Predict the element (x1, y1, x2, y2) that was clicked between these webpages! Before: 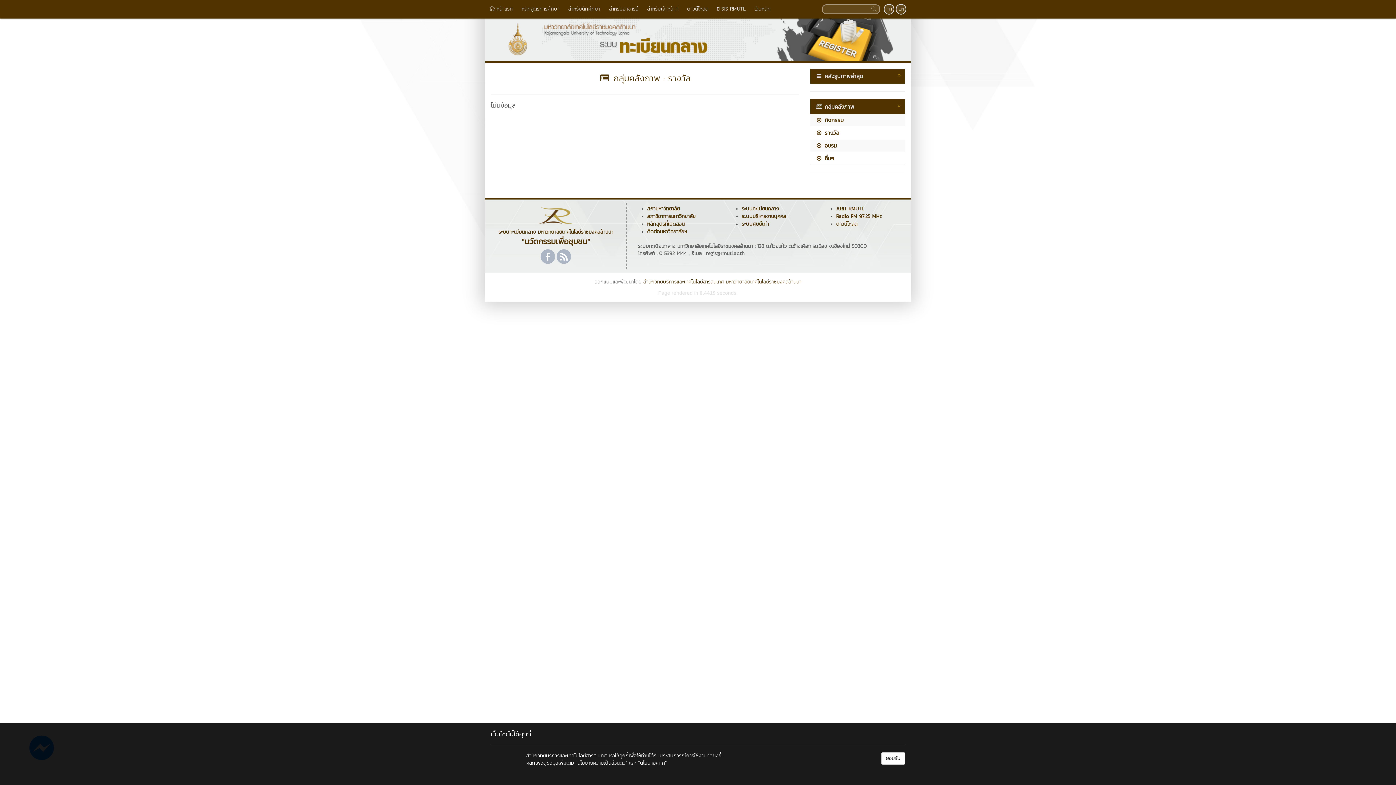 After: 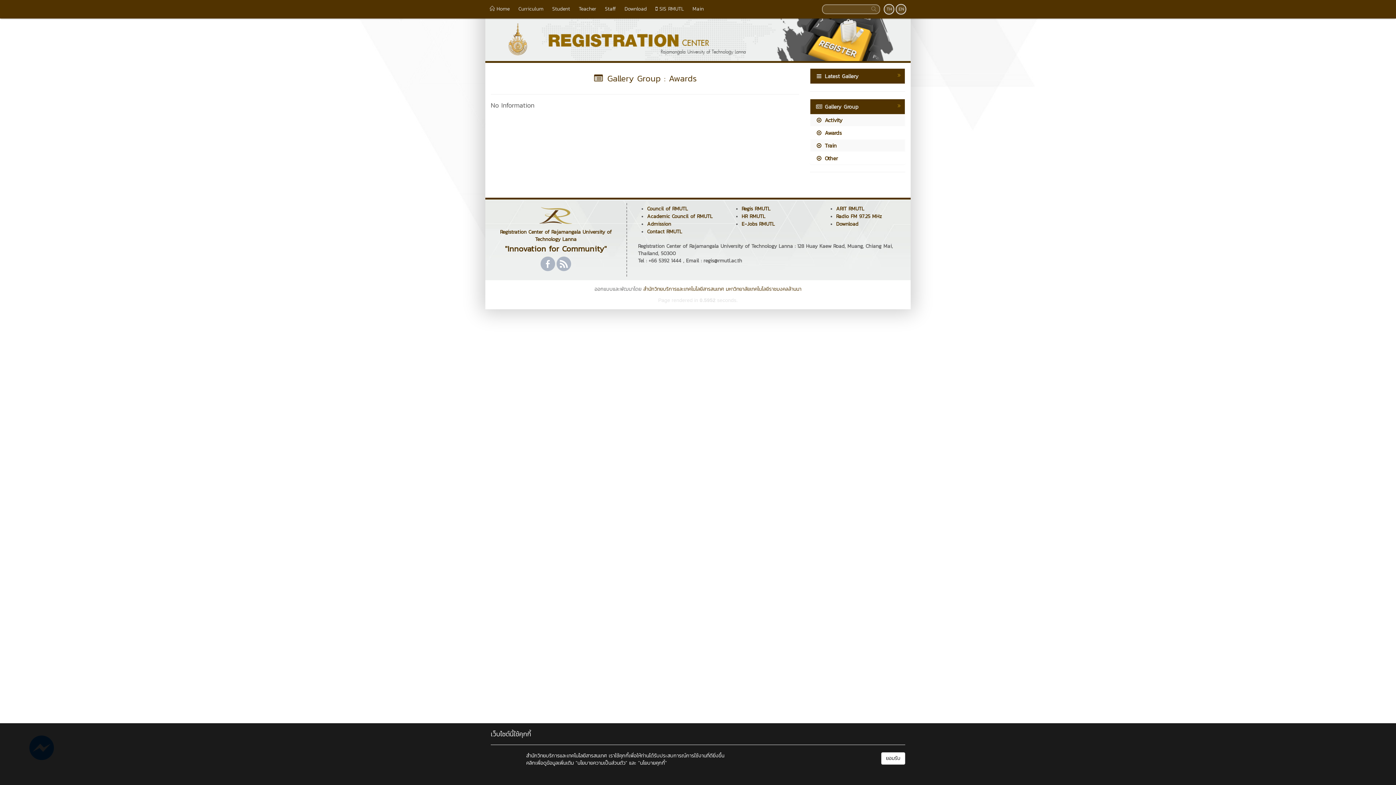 Action: bbox: (896, 4, 906, 14) label: EN